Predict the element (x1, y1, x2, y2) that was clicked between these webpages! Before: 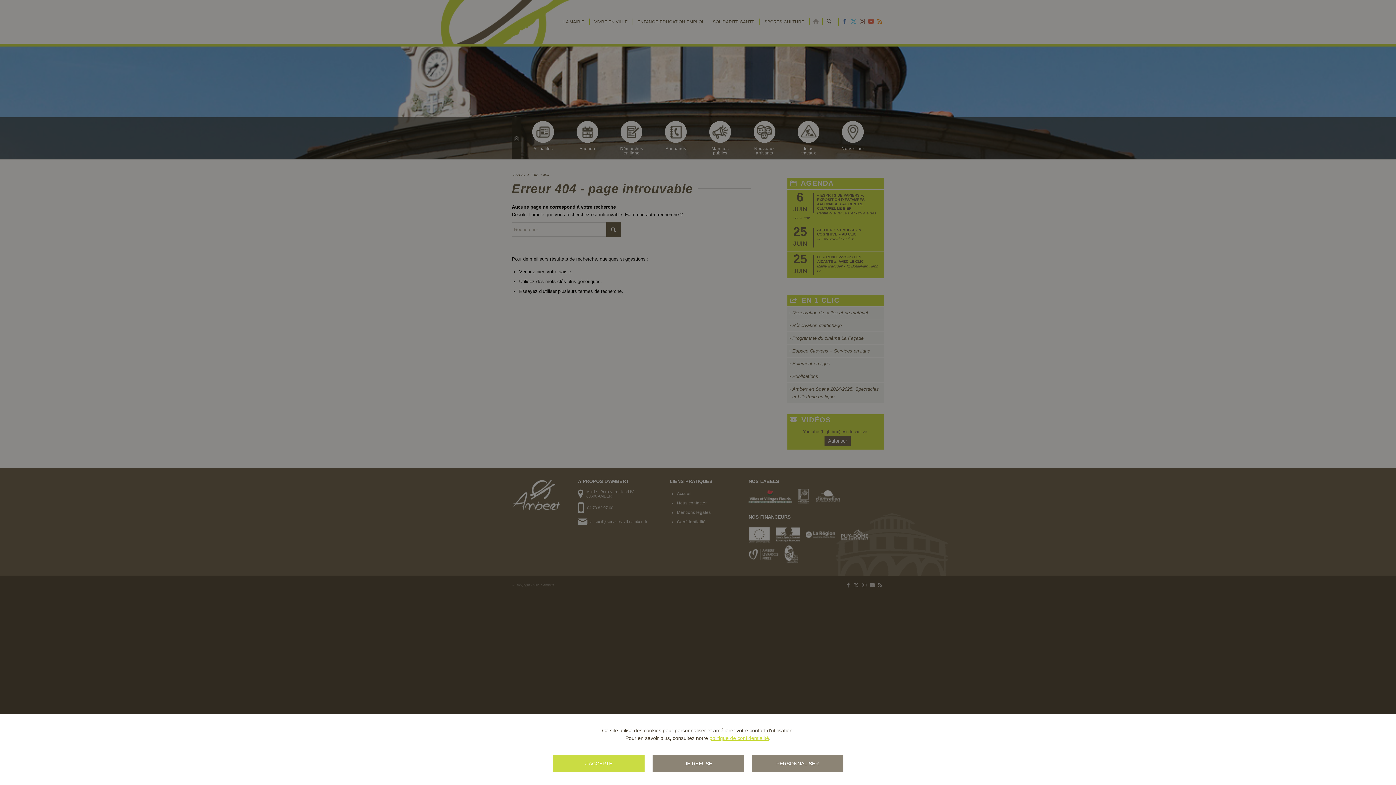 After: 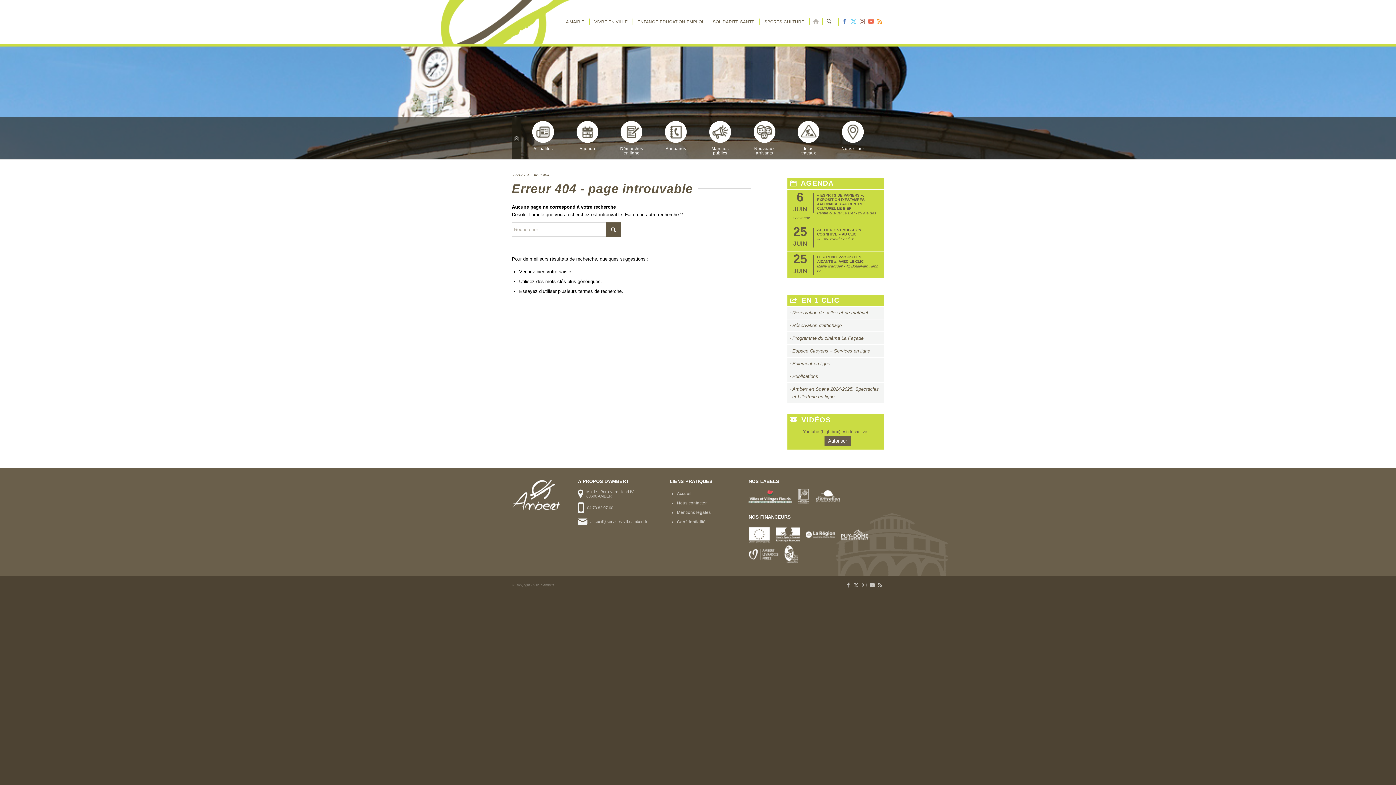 Action: bbox: (652, 755, 744, 772) label: JE REFUSE